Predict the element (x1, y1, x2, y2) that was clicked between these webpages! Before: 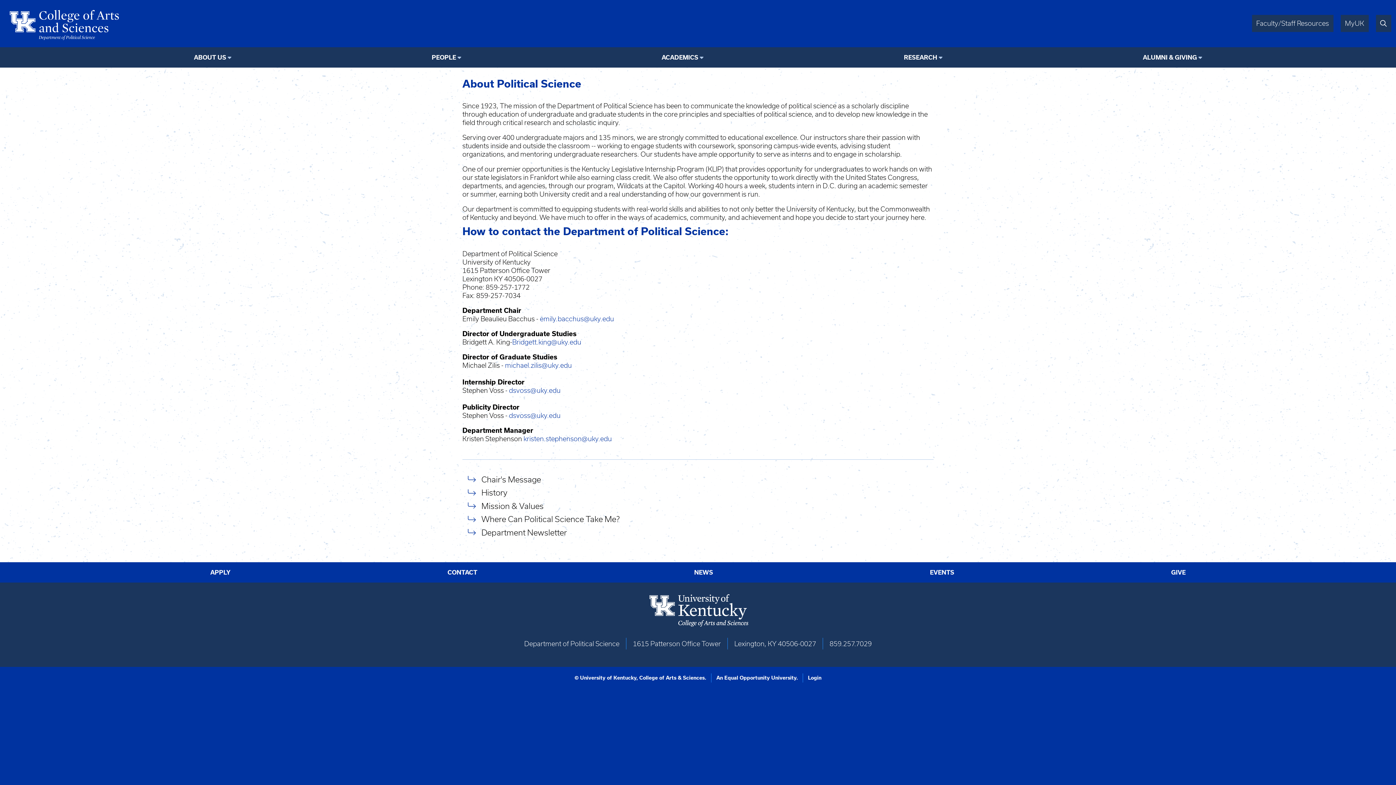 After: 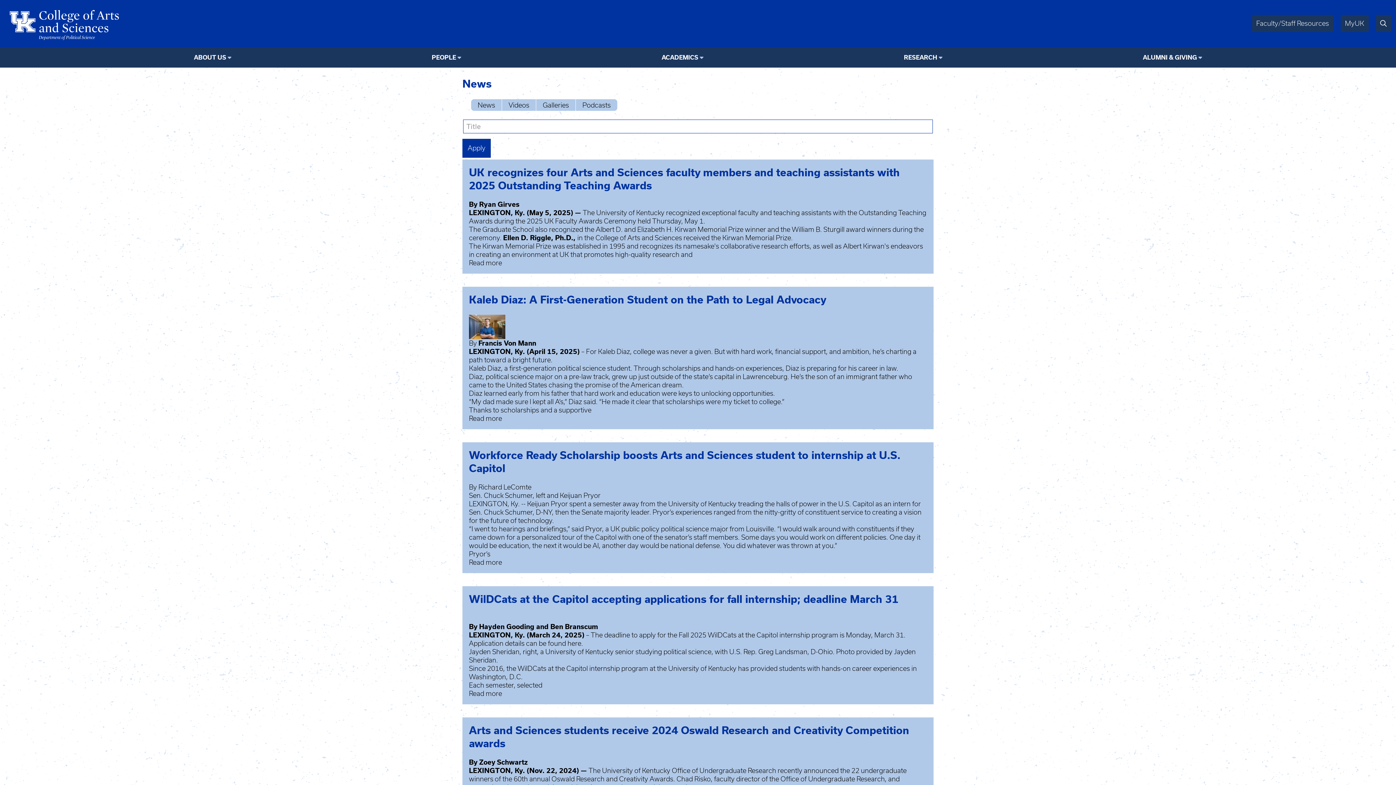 Action: label: NEWS bbox: (694, 568, 713, 576)